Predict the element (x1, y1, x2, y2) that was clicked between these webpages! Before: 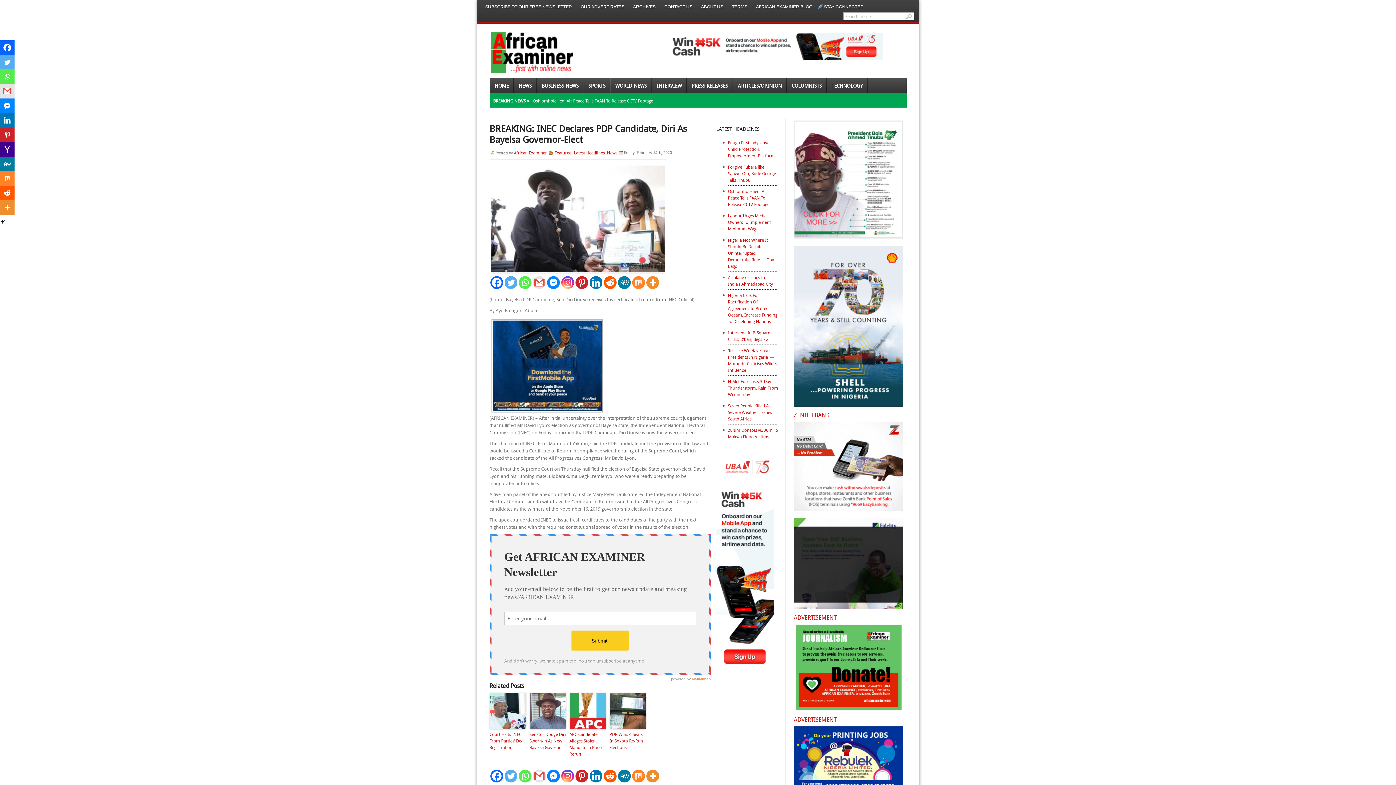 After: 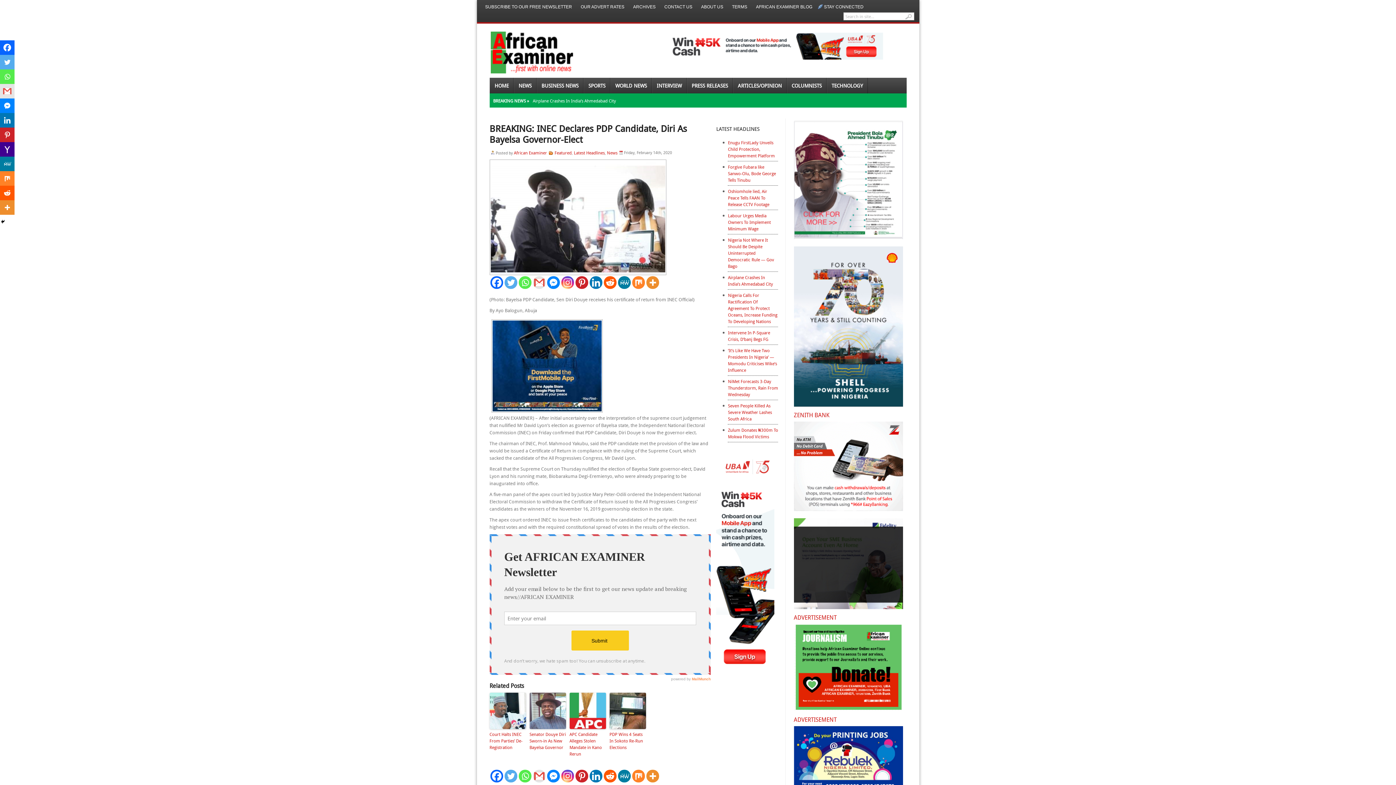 Action: bbox: (0, 113, 14, 127) label: Linkedin